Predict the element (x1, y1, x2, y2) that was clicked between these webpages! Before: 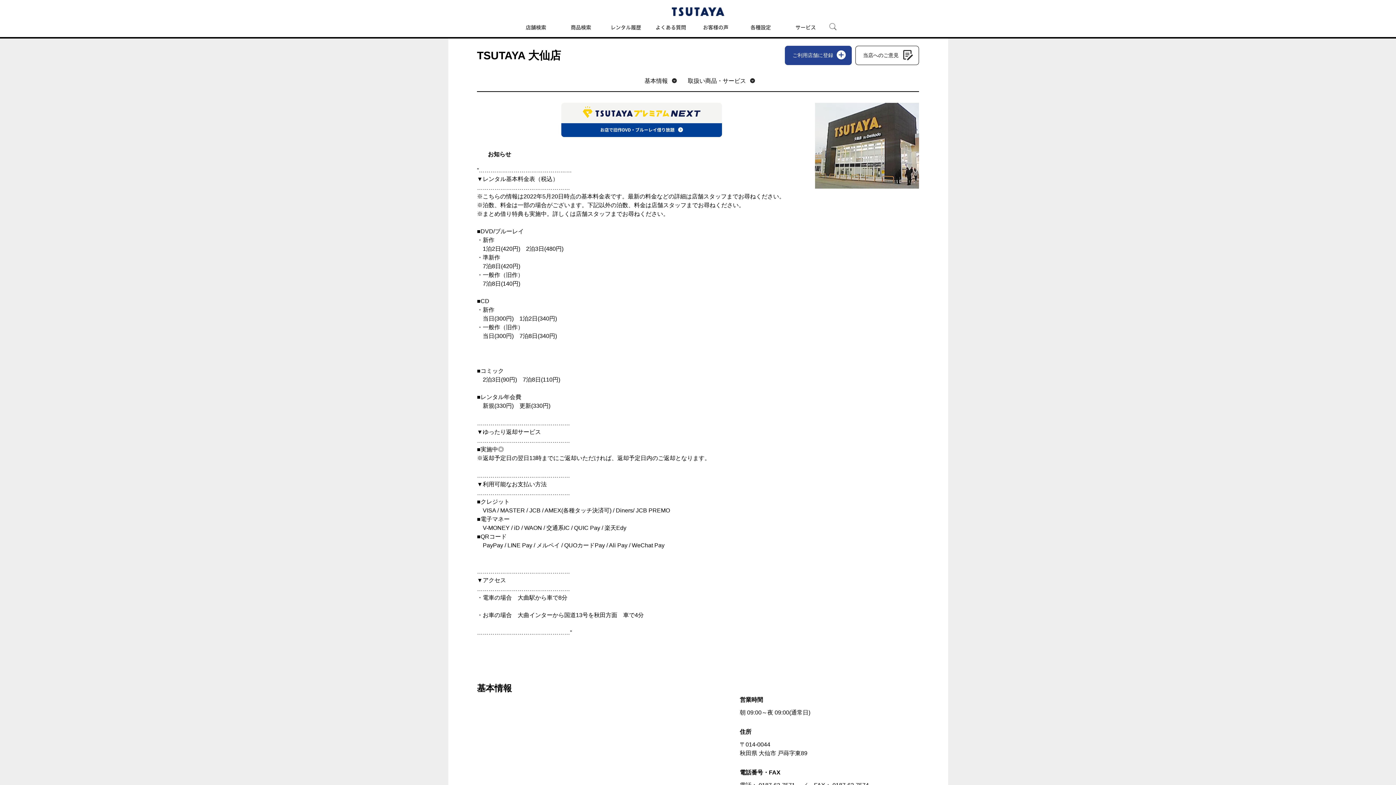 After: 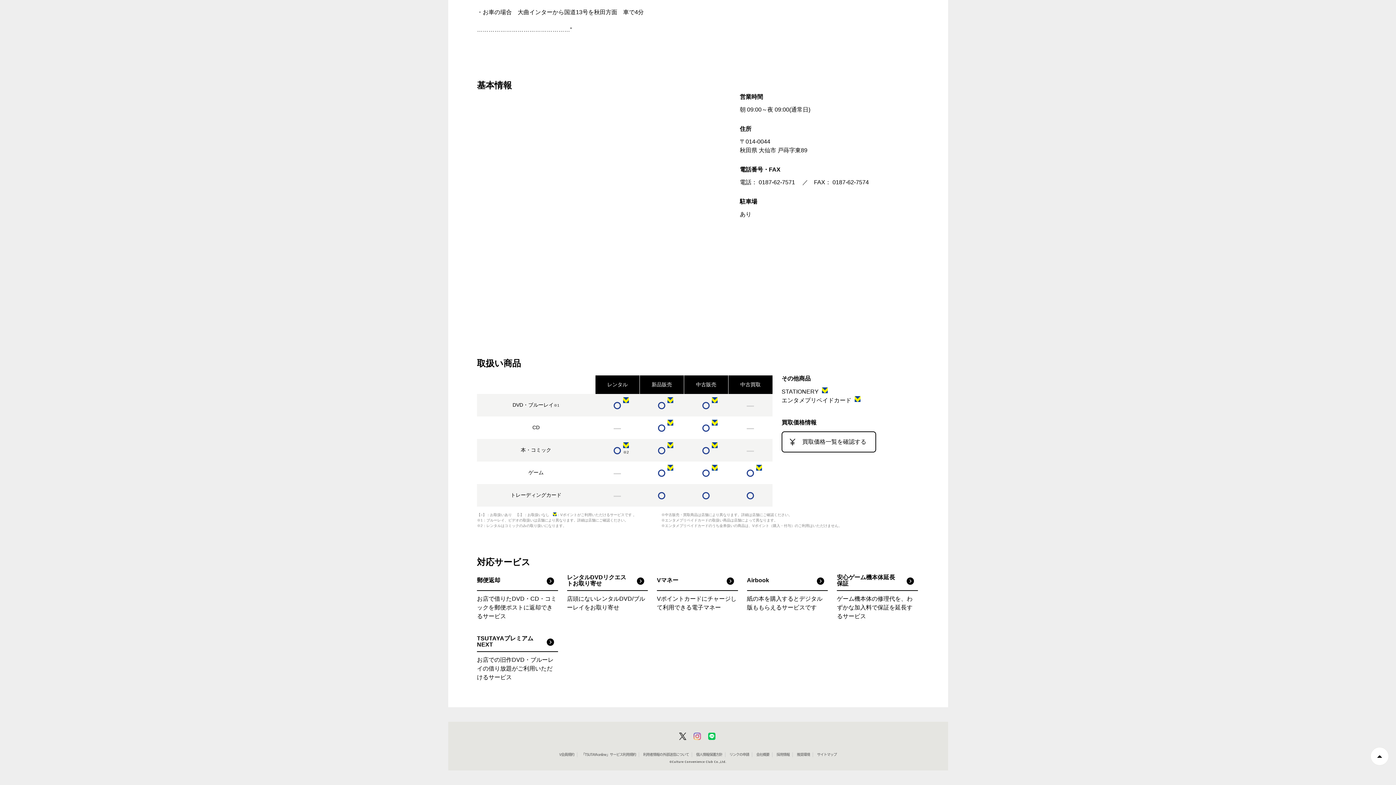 Action: bbox: (680, 76, 758, 85) label: 取扱い商品・サービス